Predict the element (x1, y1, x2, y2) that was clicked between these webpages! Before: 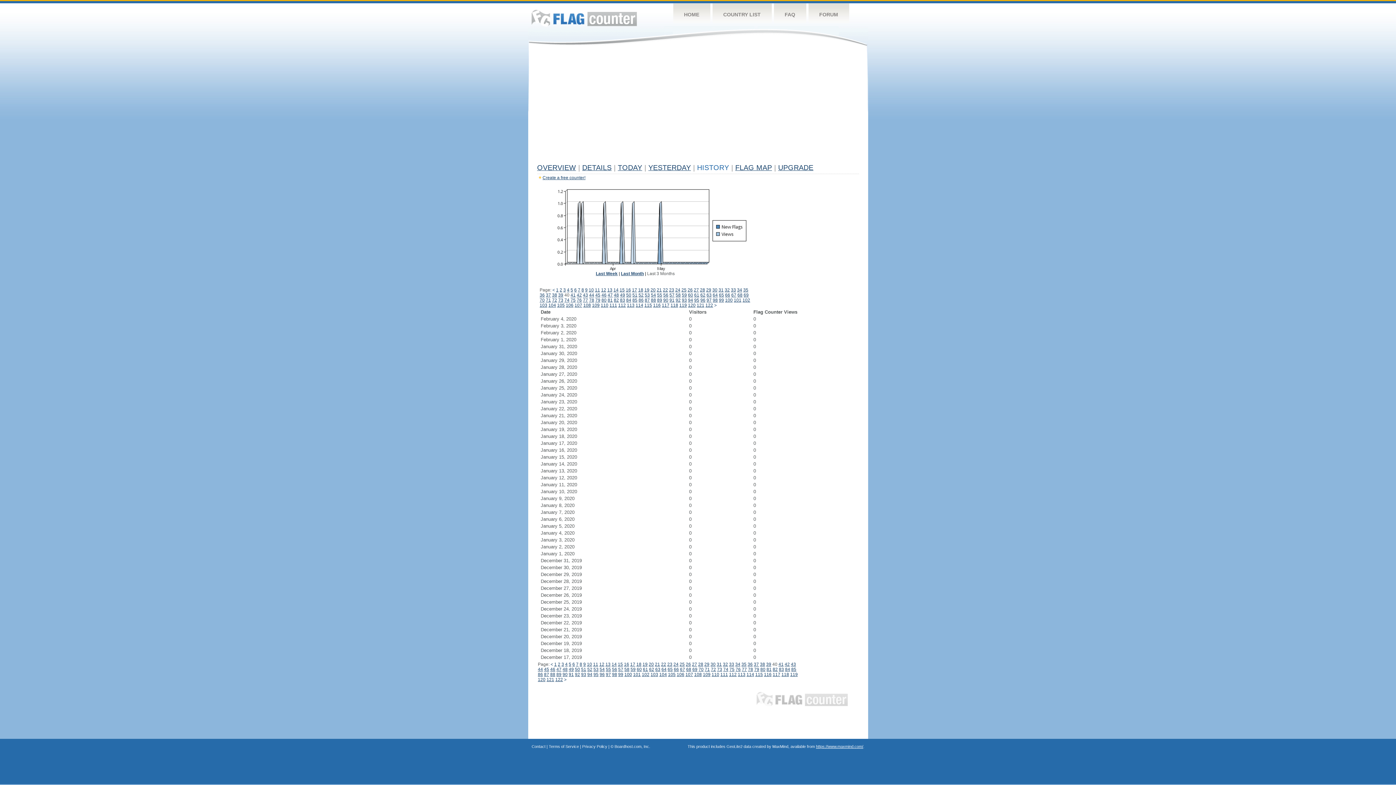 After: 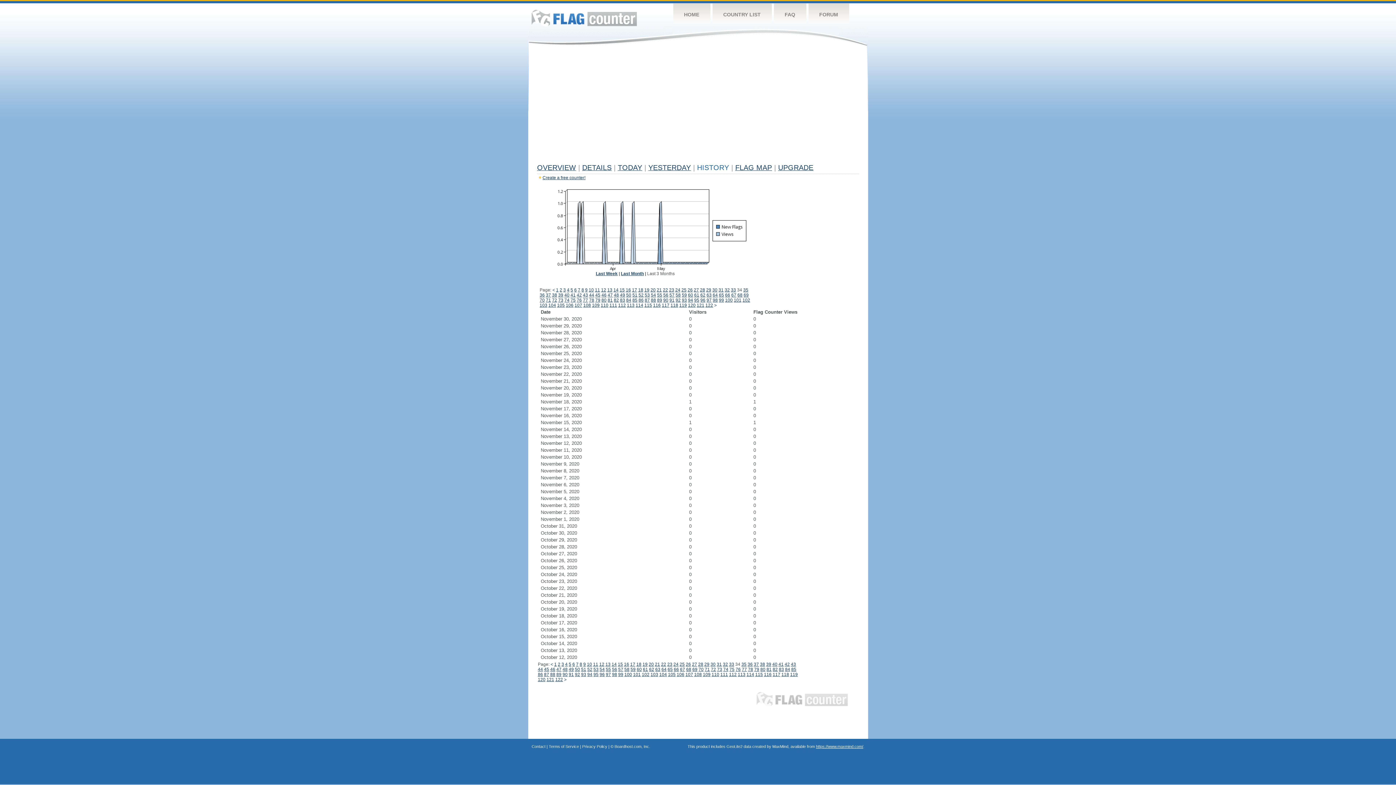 Action: bbox: (735, 662, 740, 667) label: 34